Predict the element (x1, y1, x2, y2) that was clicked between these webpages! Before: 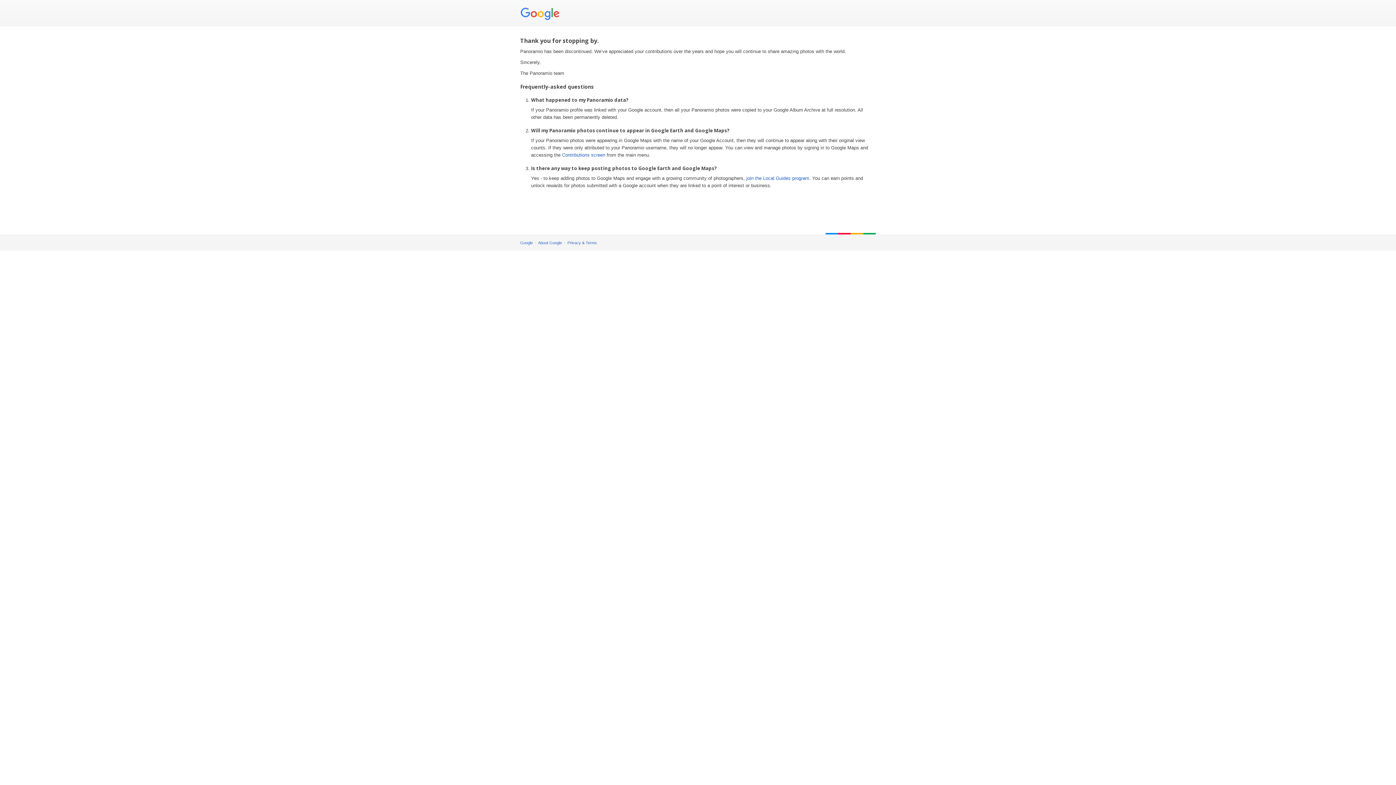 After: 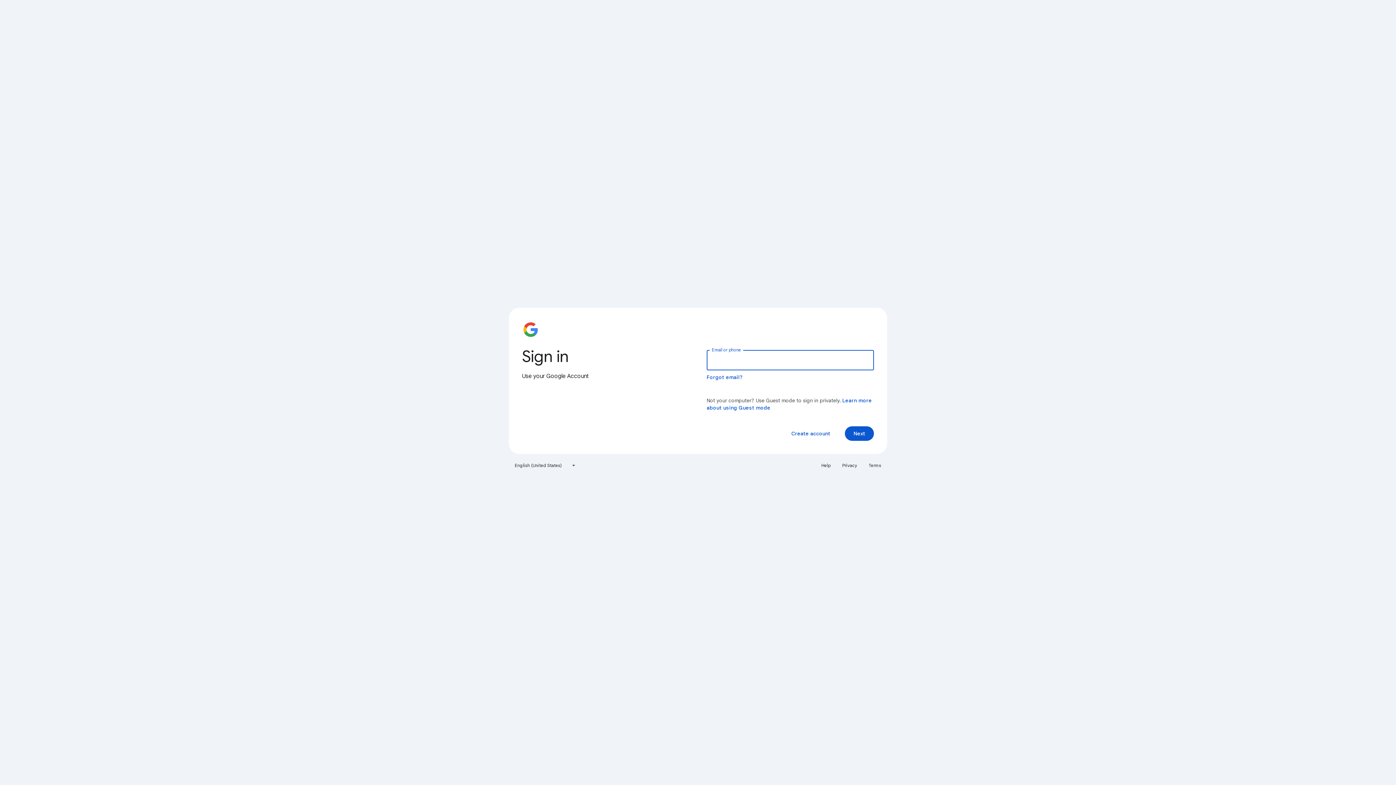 Action: label: Contributions screen bbox: (562, 152, 605, 157)